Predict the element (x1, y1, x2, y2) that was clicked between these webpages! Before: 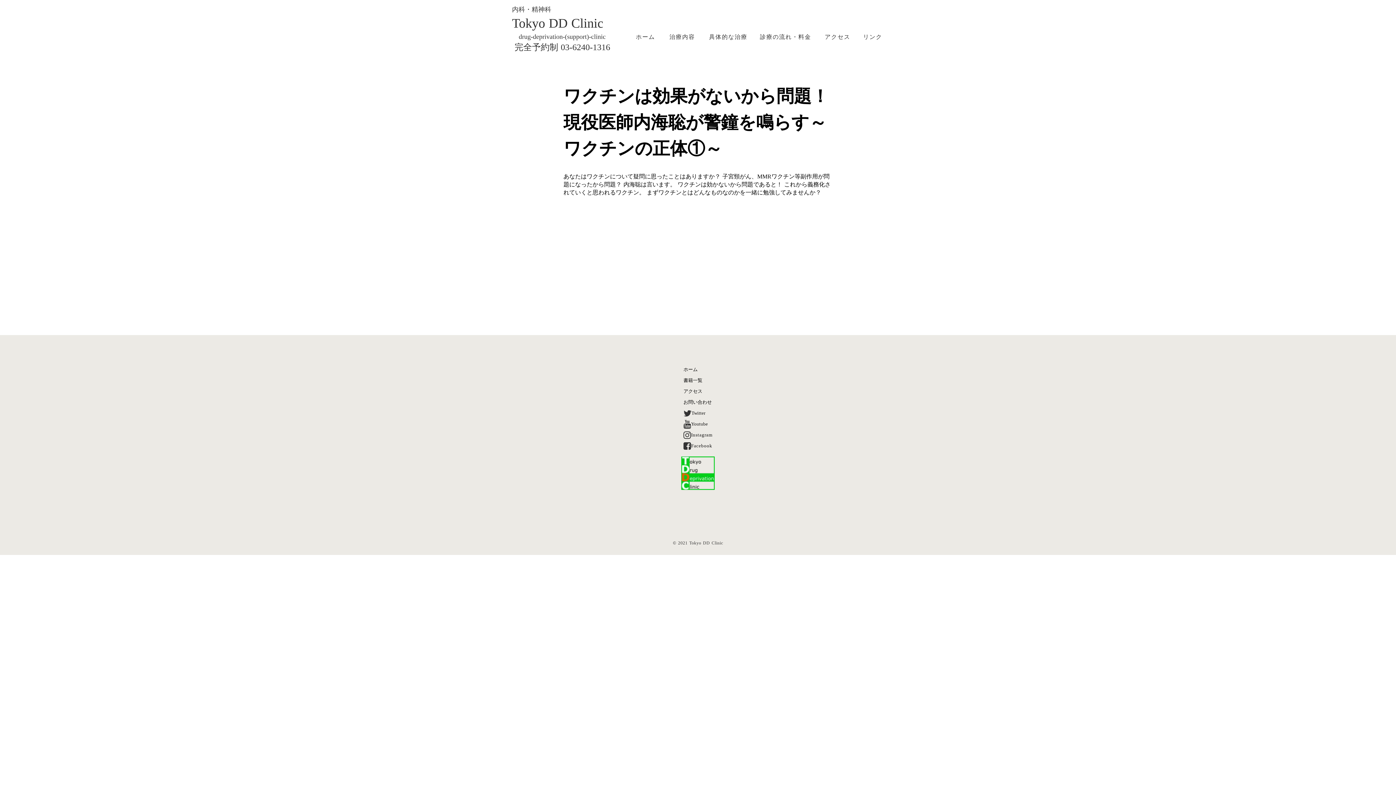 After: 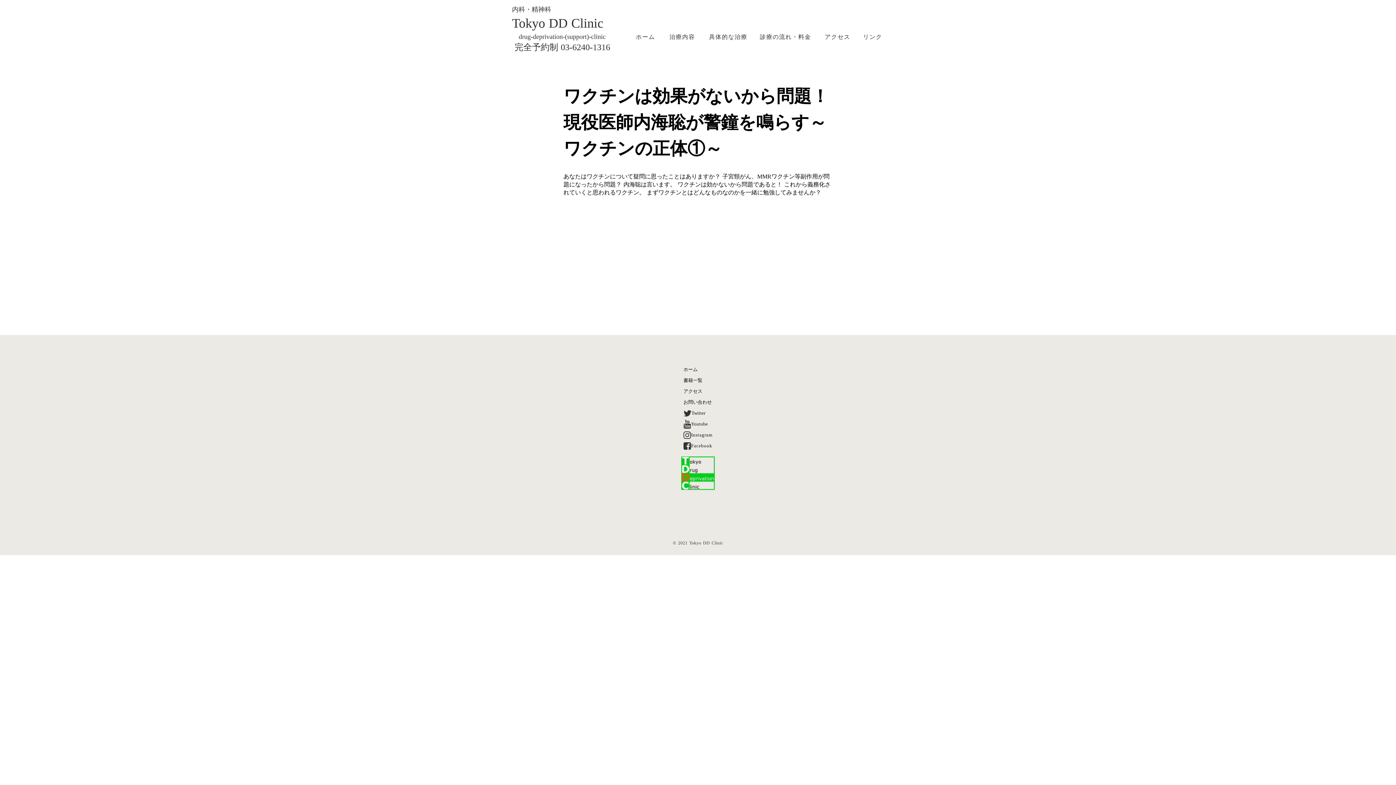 Action: bbox: (512, 41, 610, 53) label: 完全予約制 03-6240-1316